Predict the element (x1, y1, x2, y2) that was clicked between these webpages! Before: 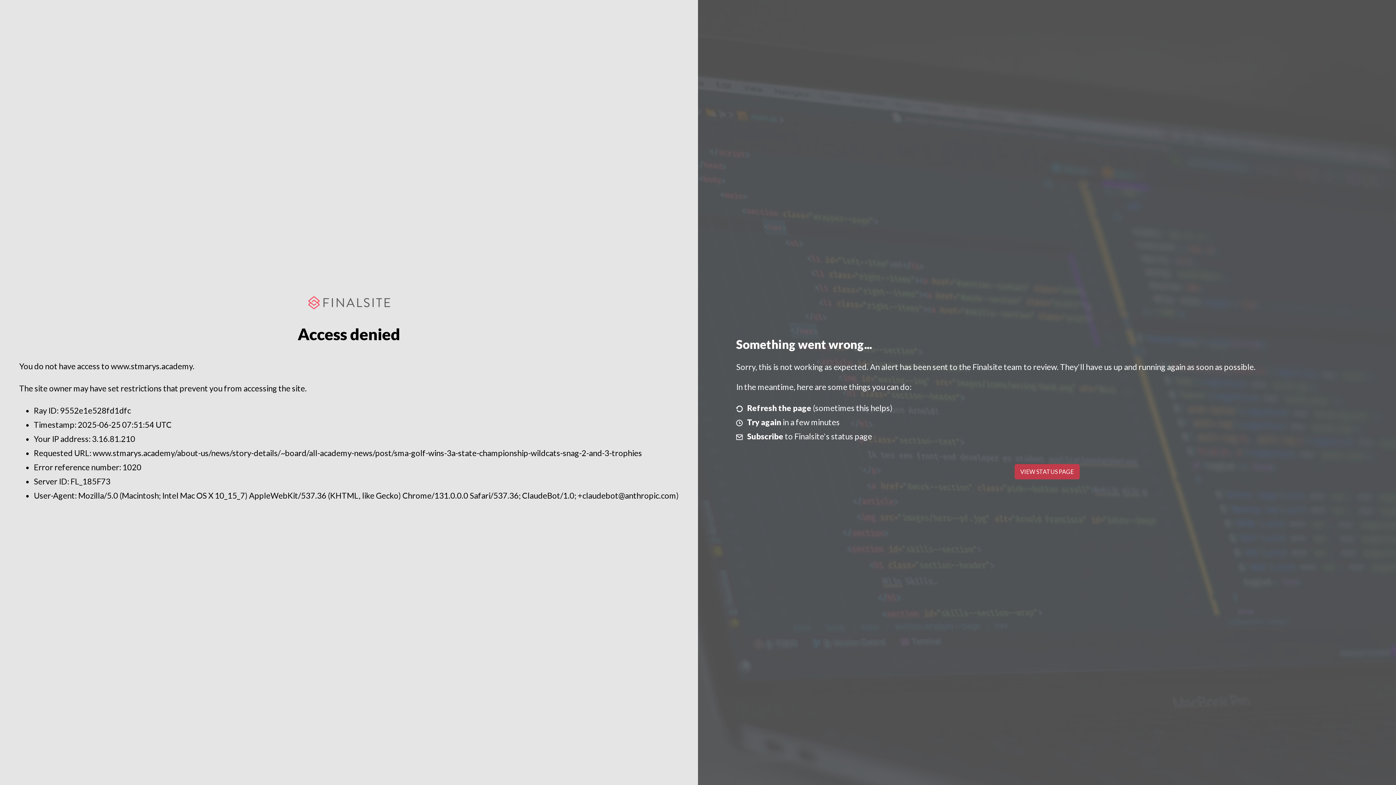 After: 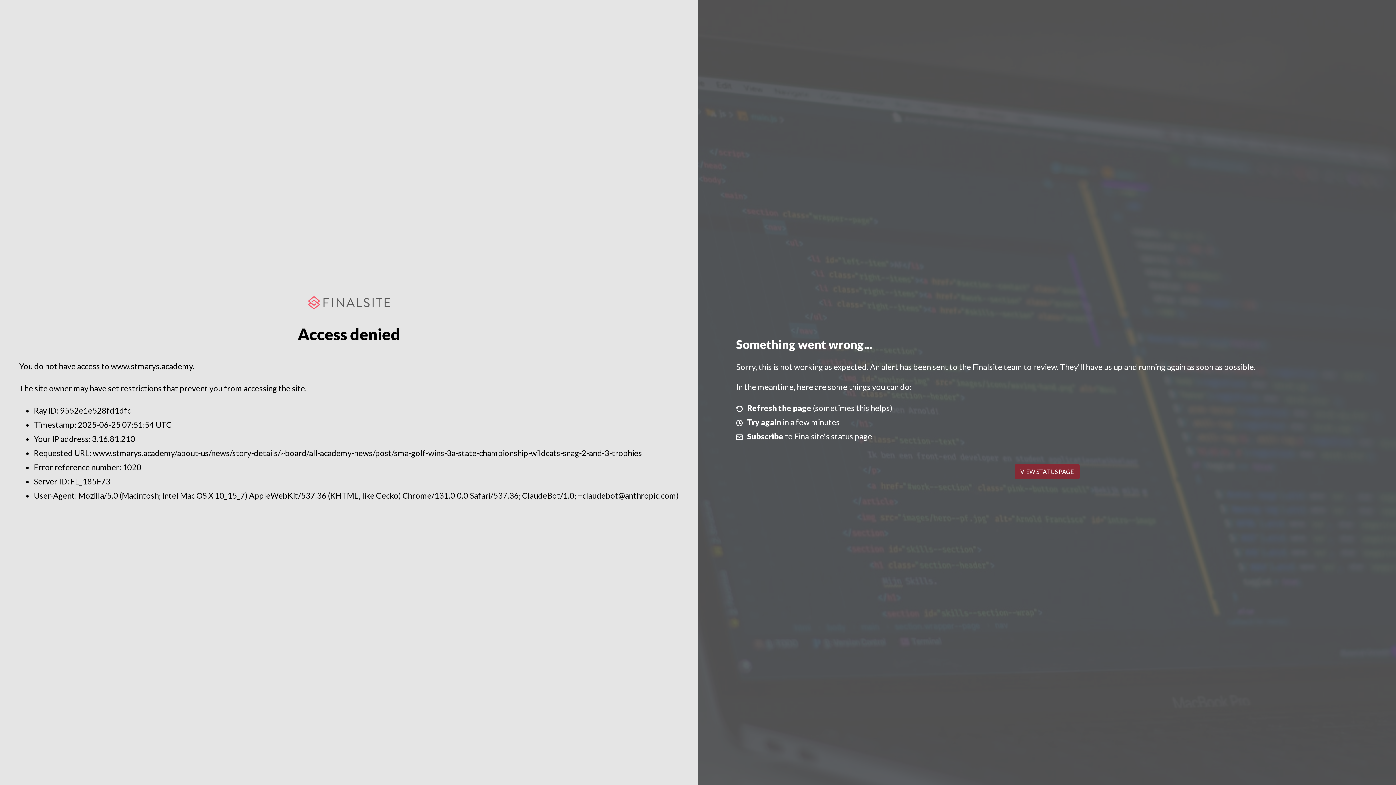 Action: label: VIEW STATUS PAGE bbox: (1014, 464, 1079, 479)